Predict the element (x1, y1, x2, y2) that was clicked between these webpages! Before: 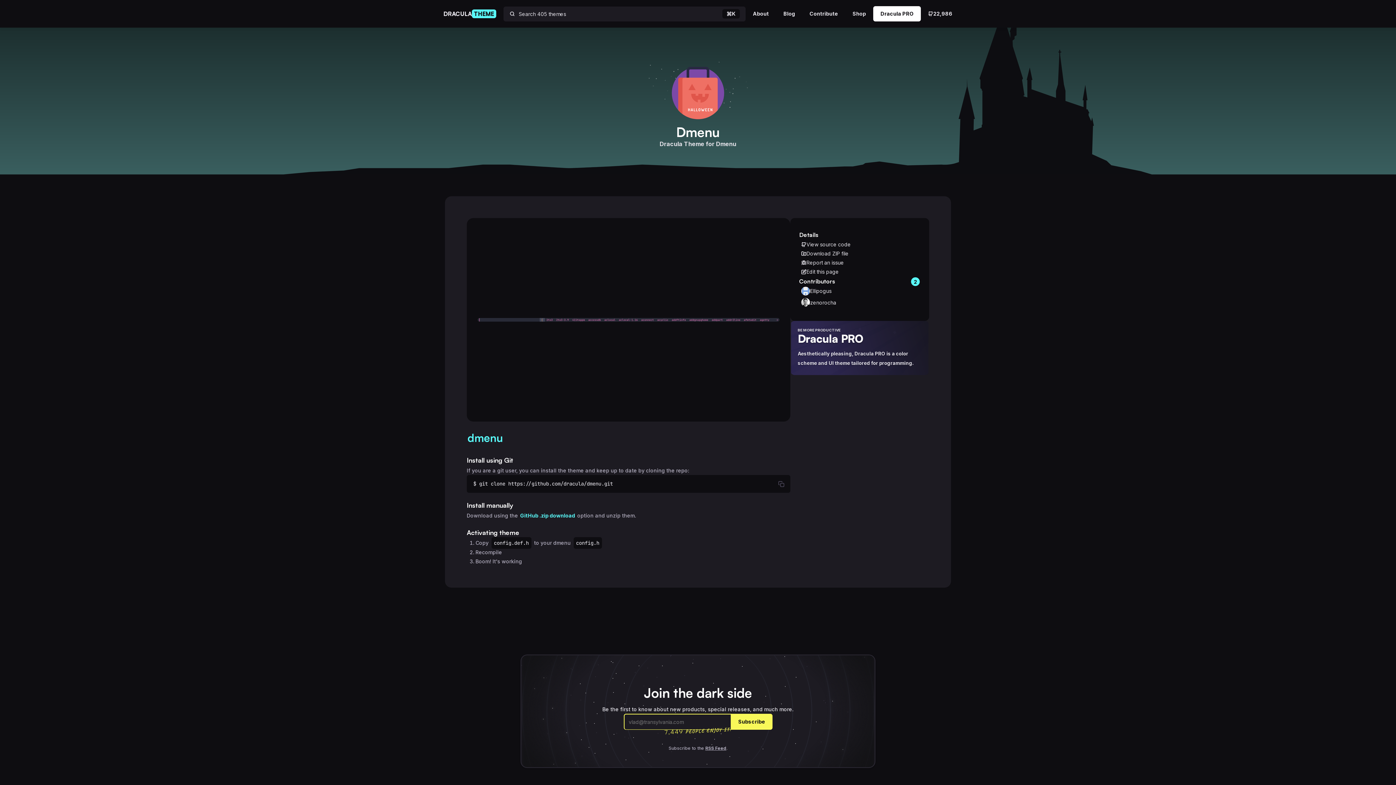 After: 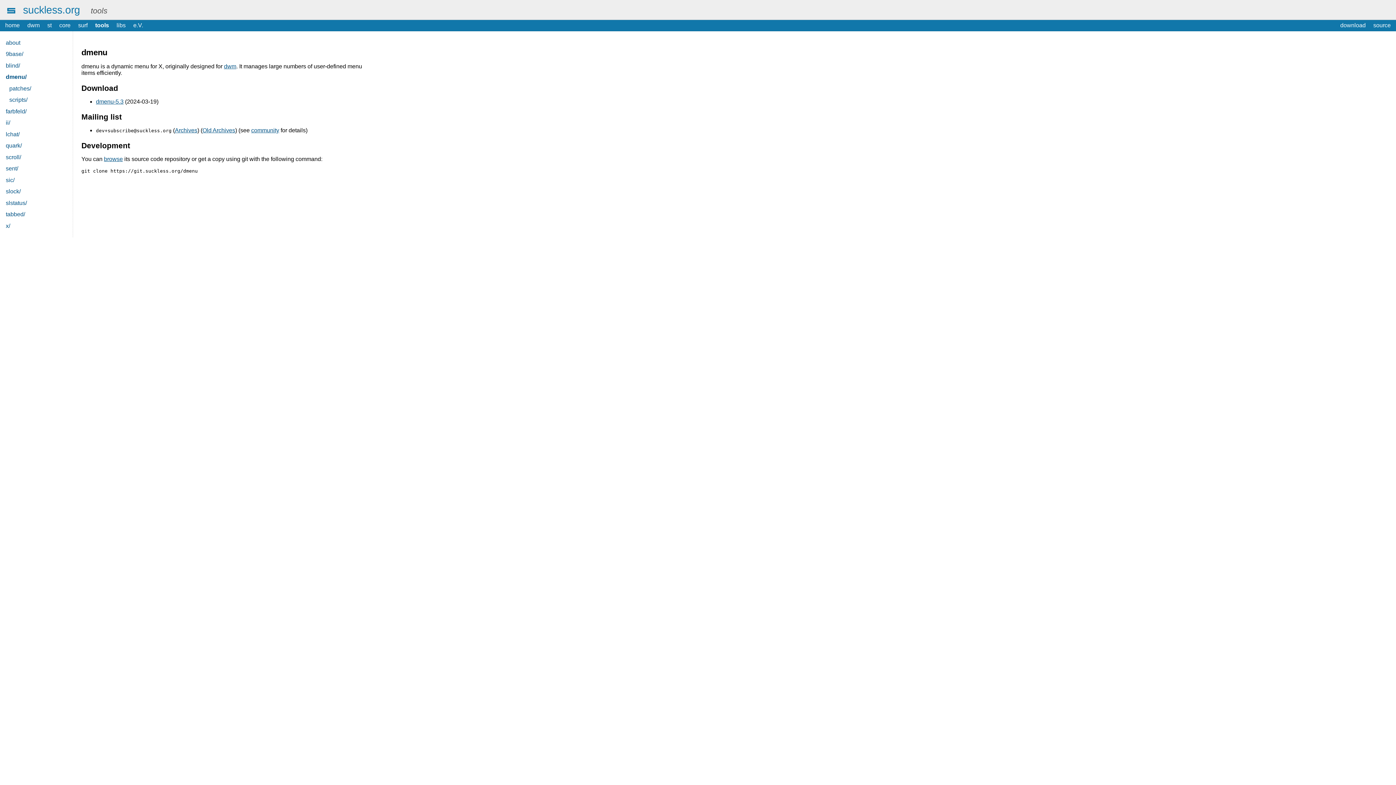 Action: label: dmenu bbox: (466, 432, 504, 444)